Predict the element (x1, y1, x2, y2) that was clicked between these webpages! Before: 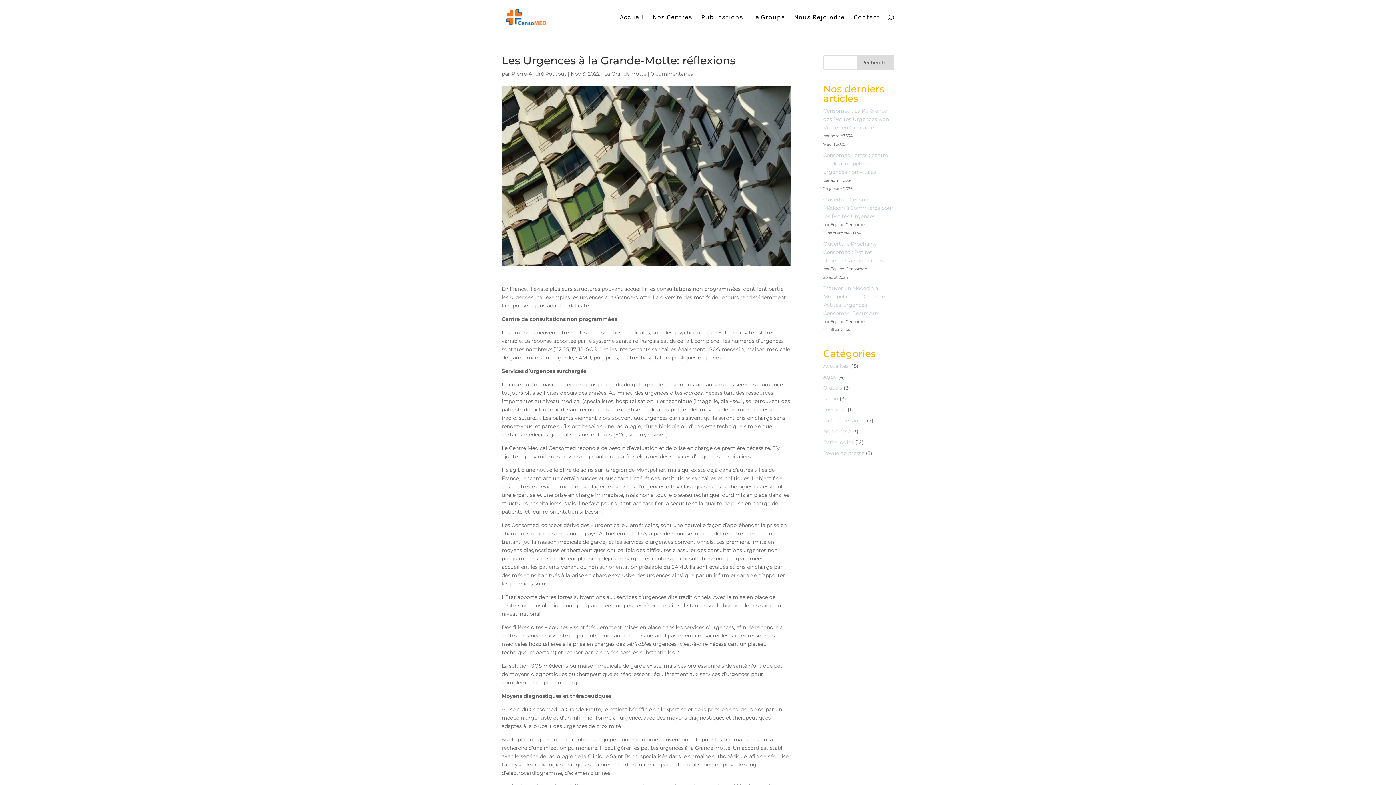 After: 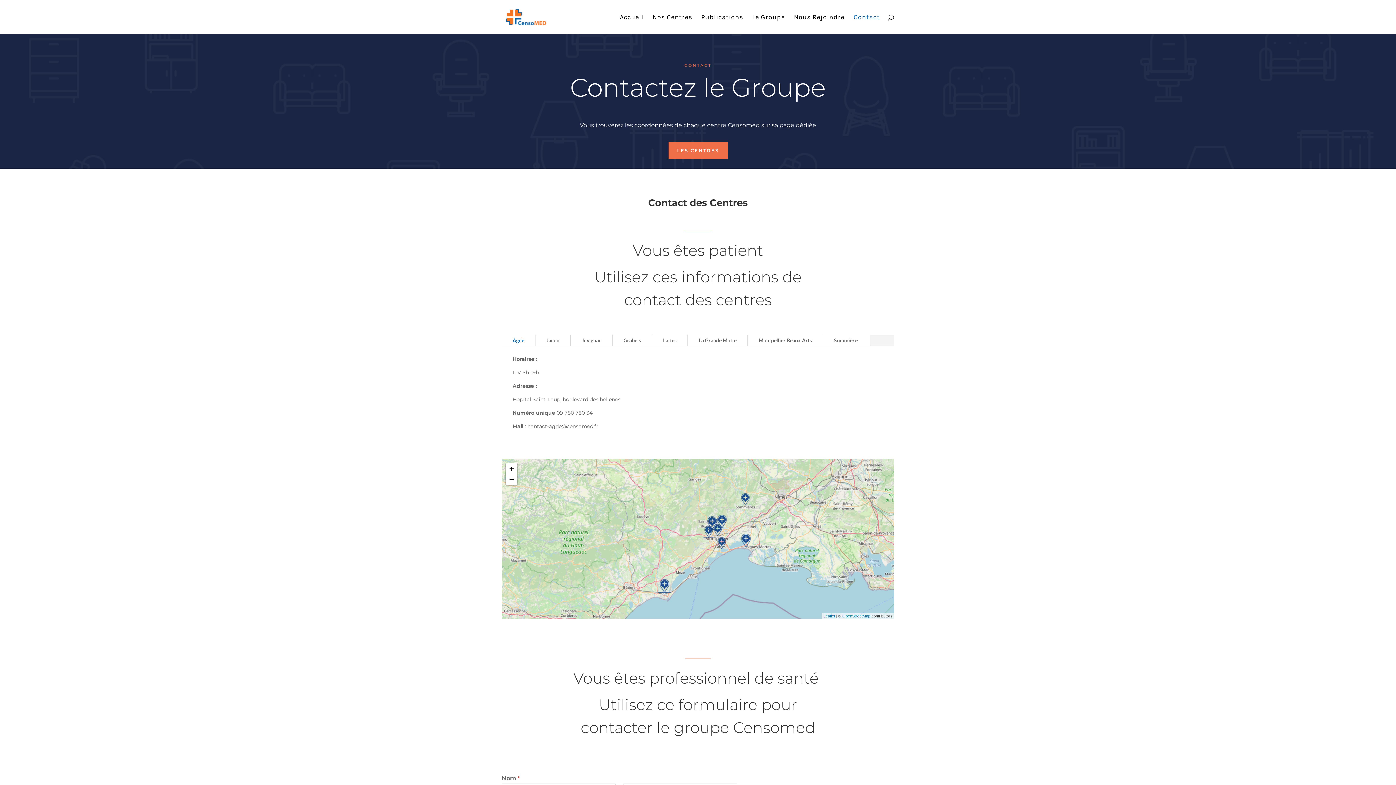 Action: label: Contact bbox: (853, 14, 880, 34)